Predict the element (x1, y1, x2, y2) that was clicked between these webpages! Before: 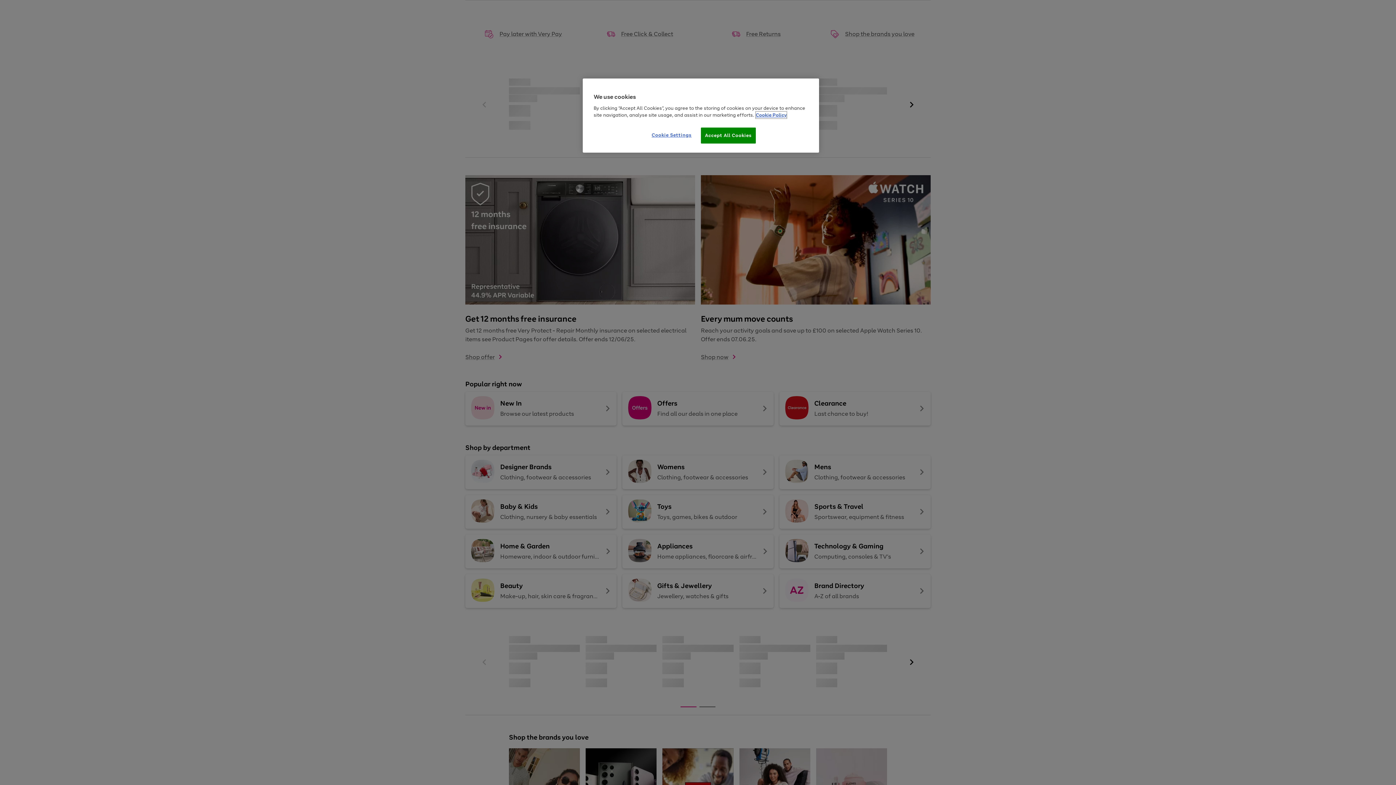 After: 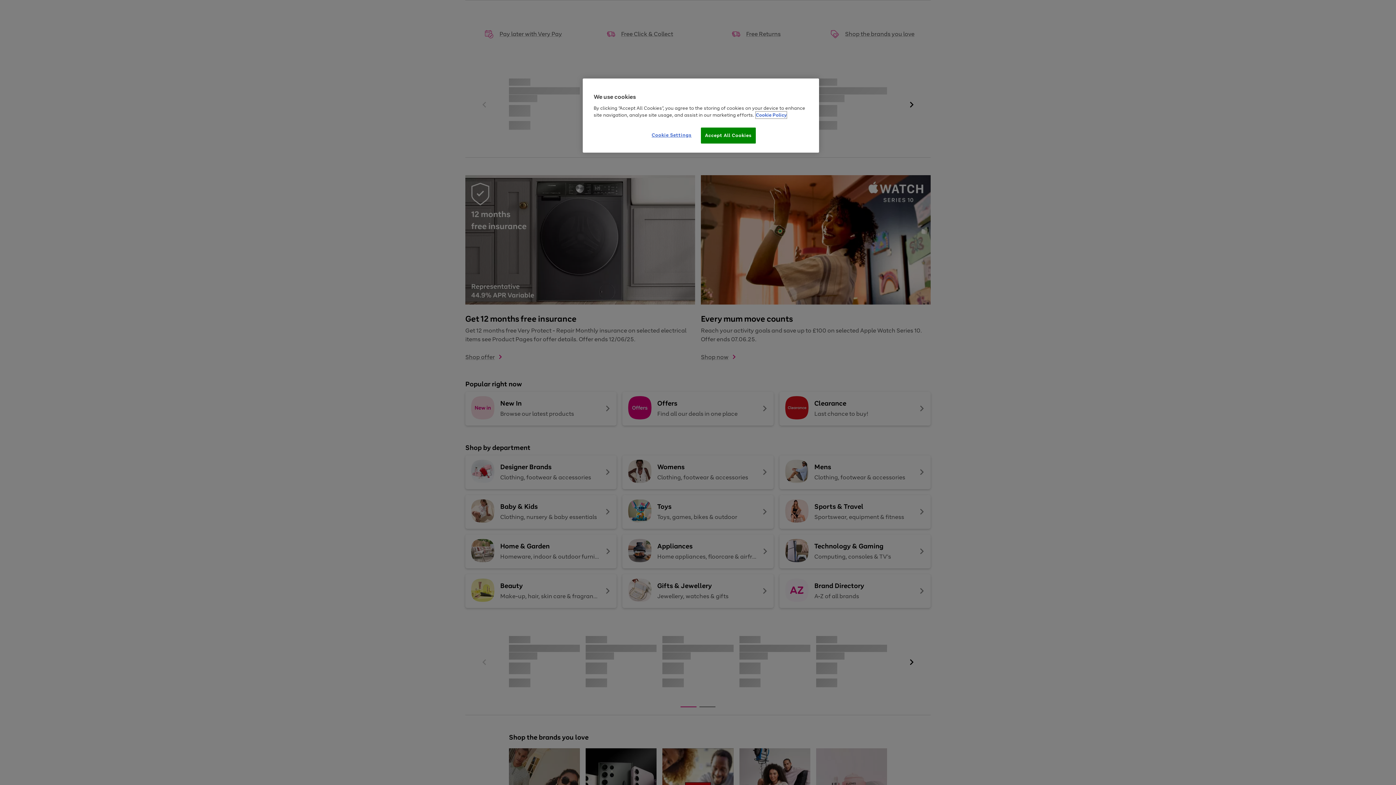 Action: label: More information about your privacy, opens in a new tab bbox: (756, 111, 786, 118)